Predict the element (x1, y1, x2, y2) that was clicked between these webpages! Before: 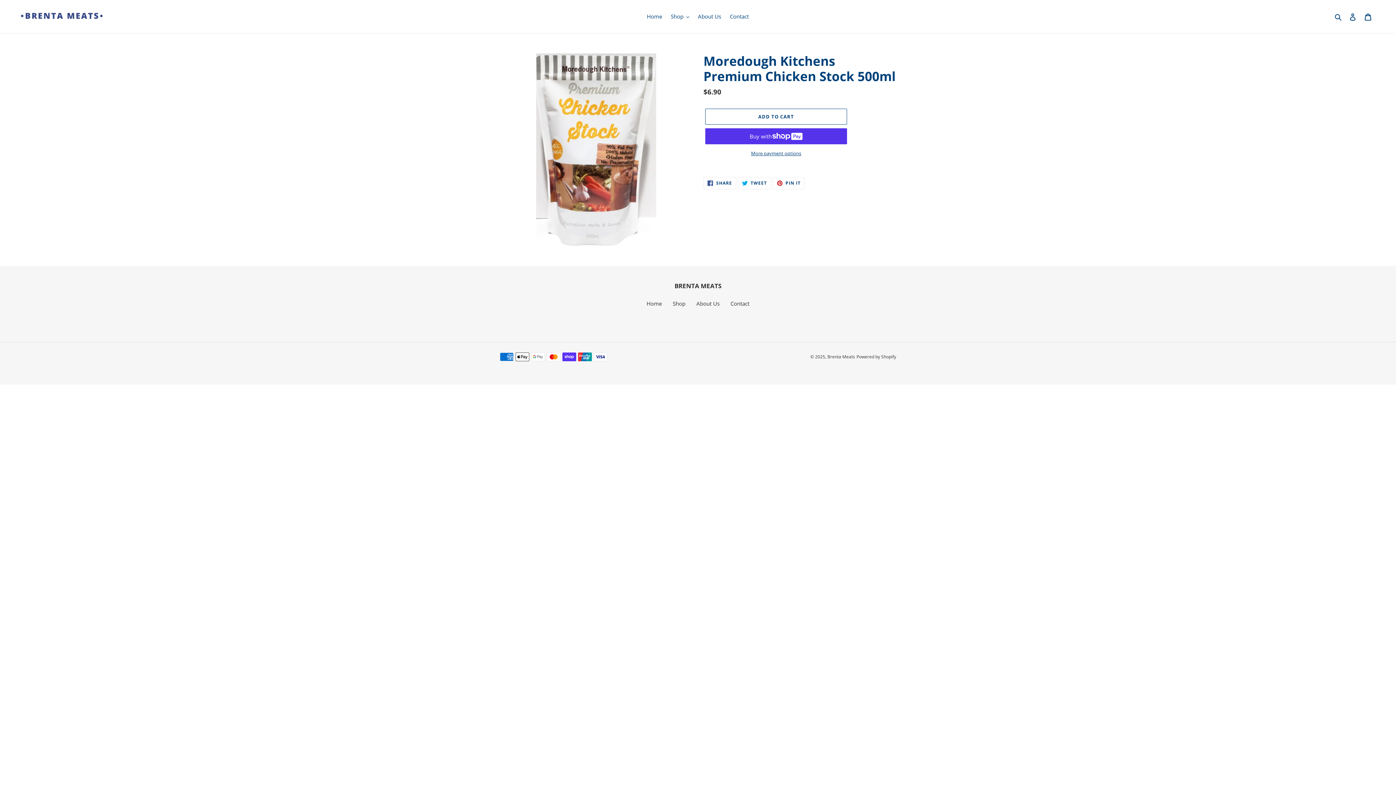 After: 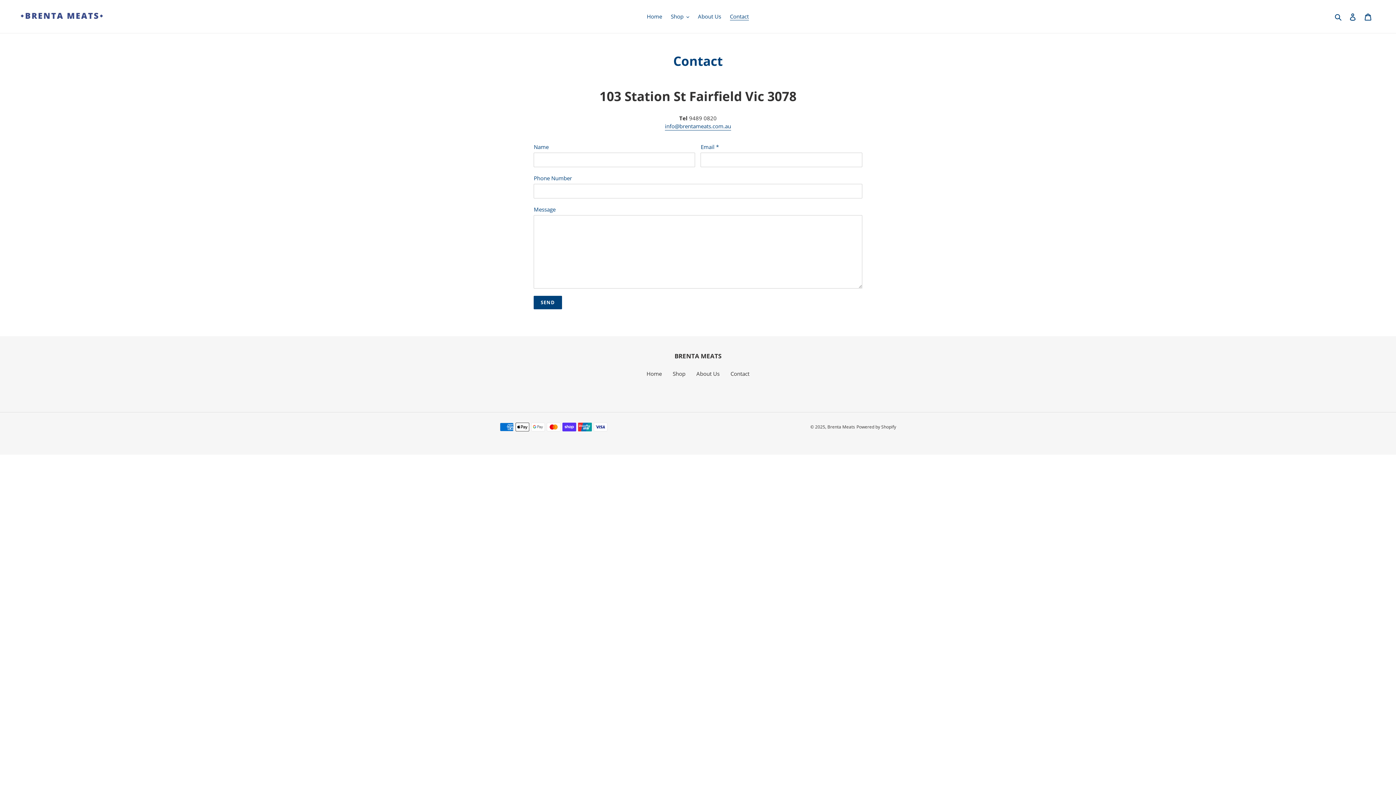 Action: label: Contact bbox: (730, 299, 749, 307)